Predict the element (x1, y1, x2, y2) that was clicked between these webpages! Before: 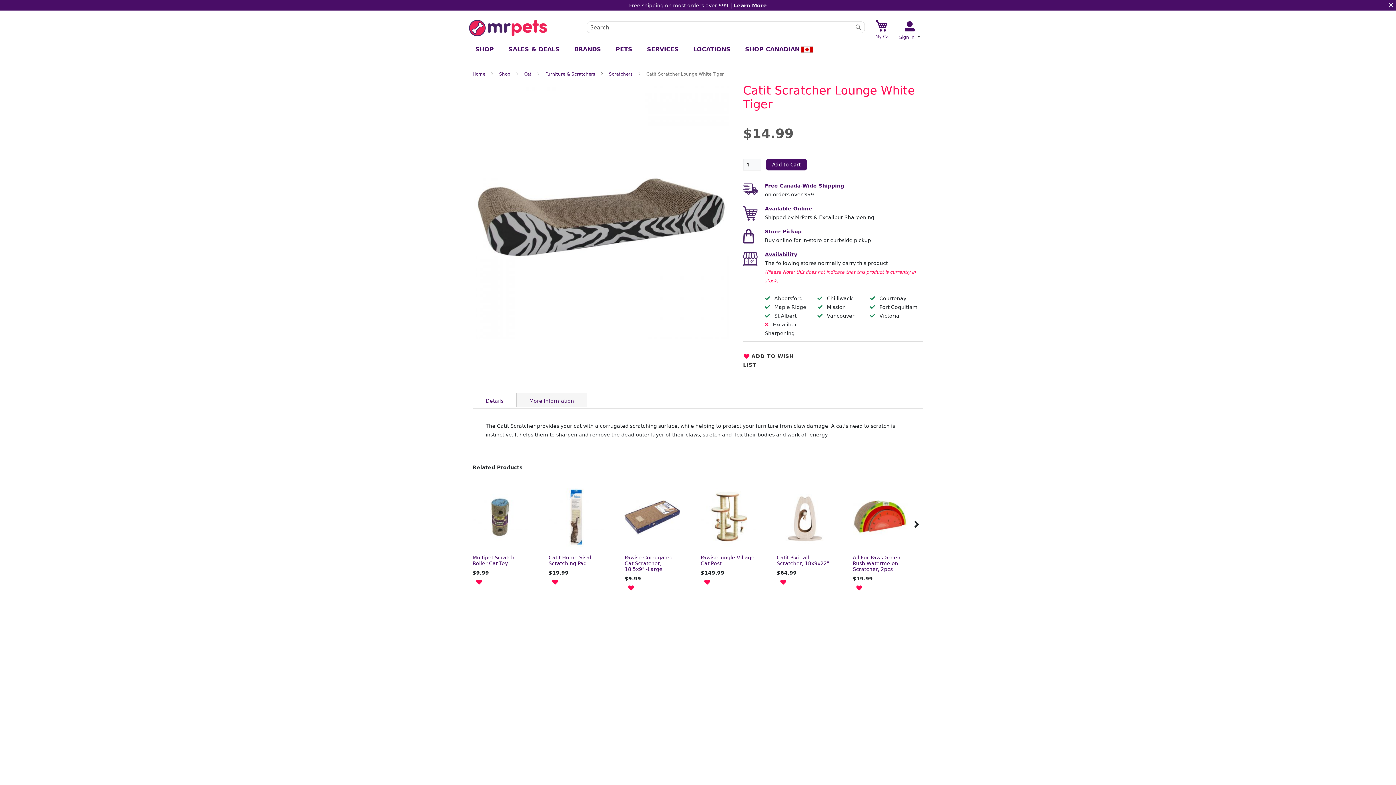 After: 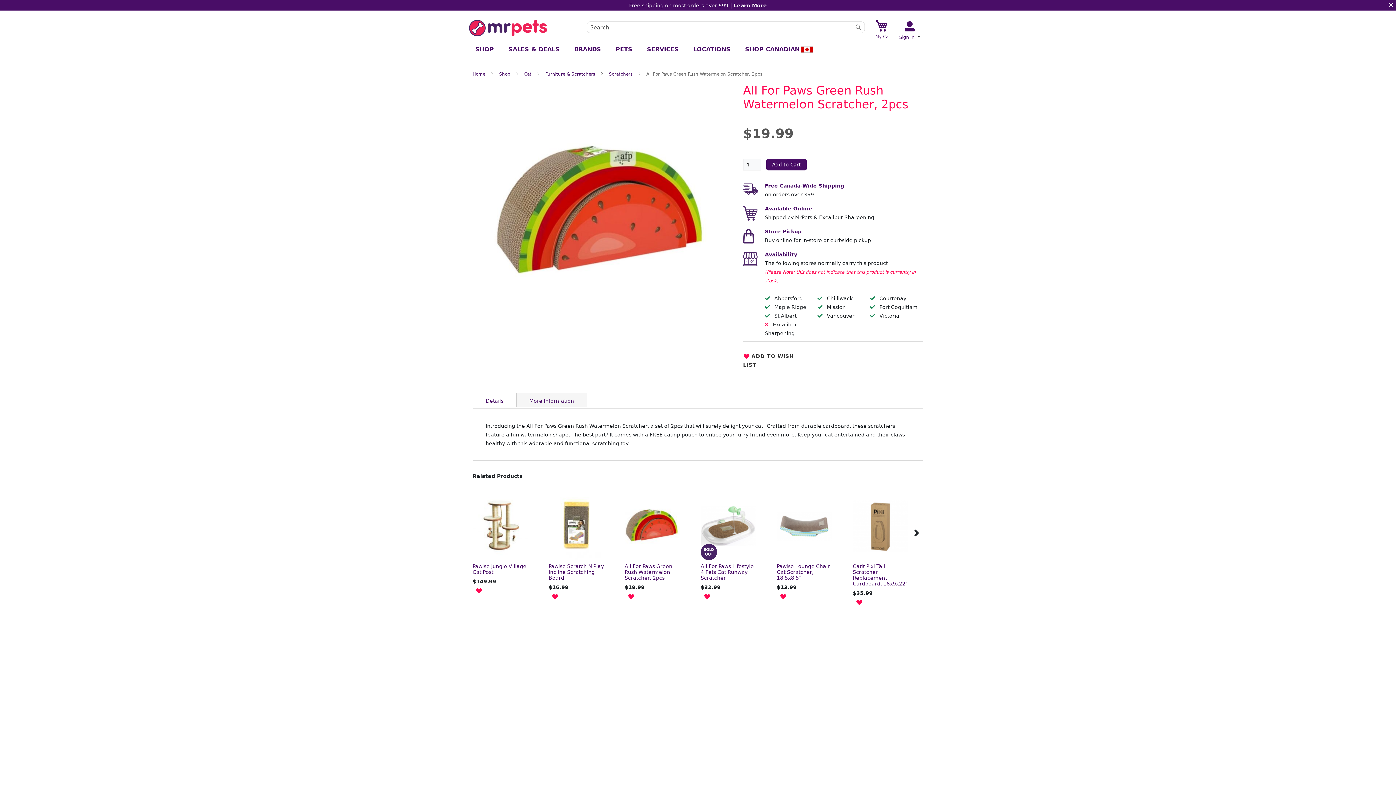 Action: label: All For Paws Green Rush Watermelon Scratcher, 2pcs bbox: (853, 583, 900, 600)